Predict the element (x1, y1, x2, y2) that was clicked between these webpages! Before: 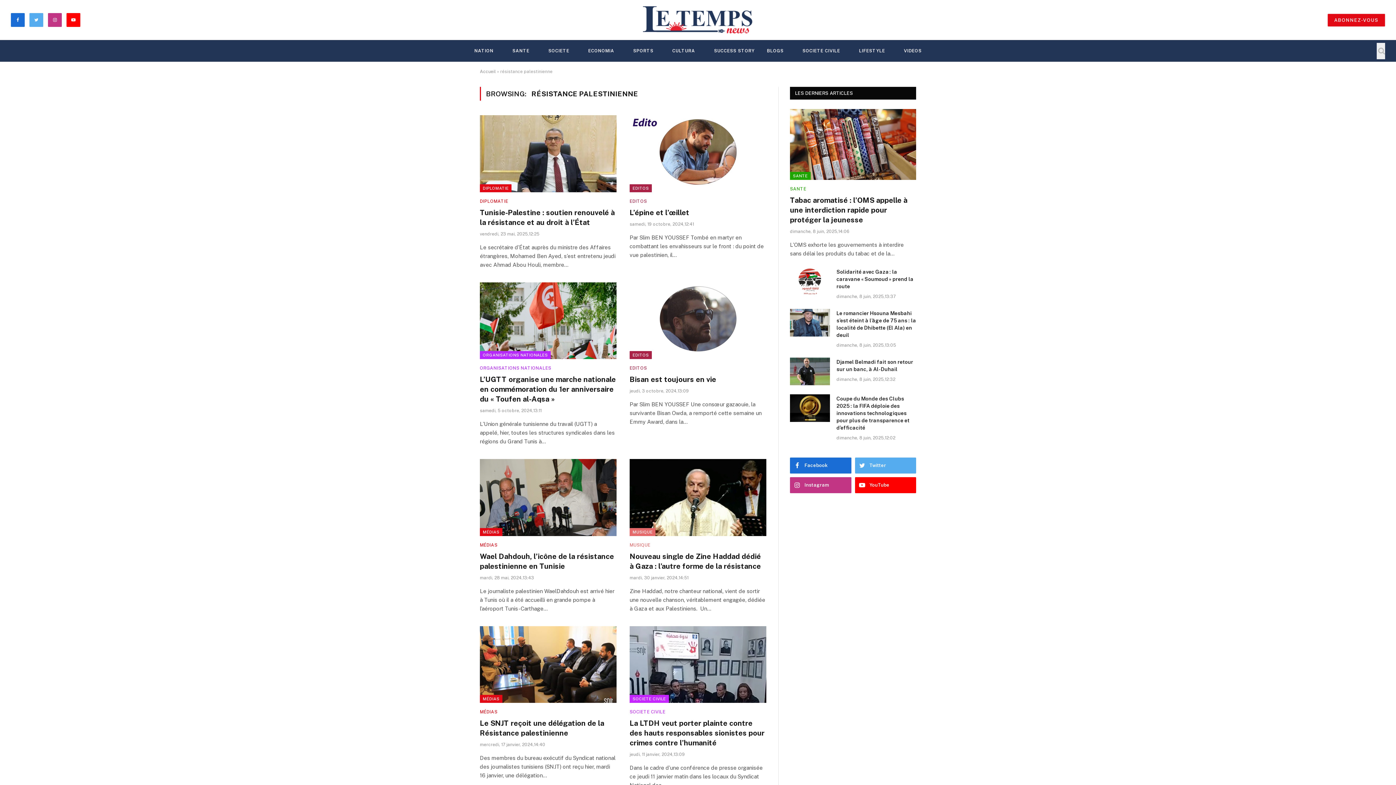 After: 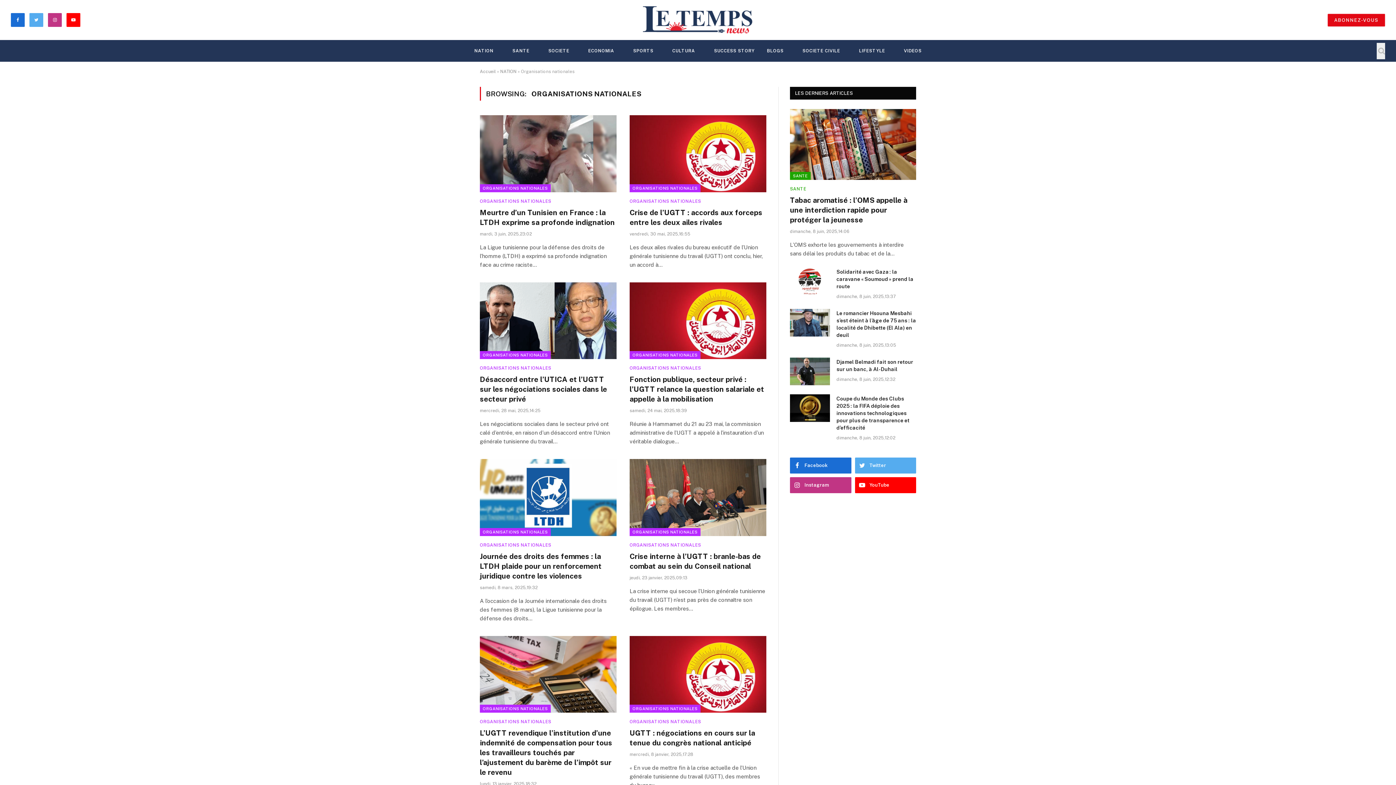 Action: bbox: (480, 365, 551, 371) label: ORGANISATIONS NATIONALES